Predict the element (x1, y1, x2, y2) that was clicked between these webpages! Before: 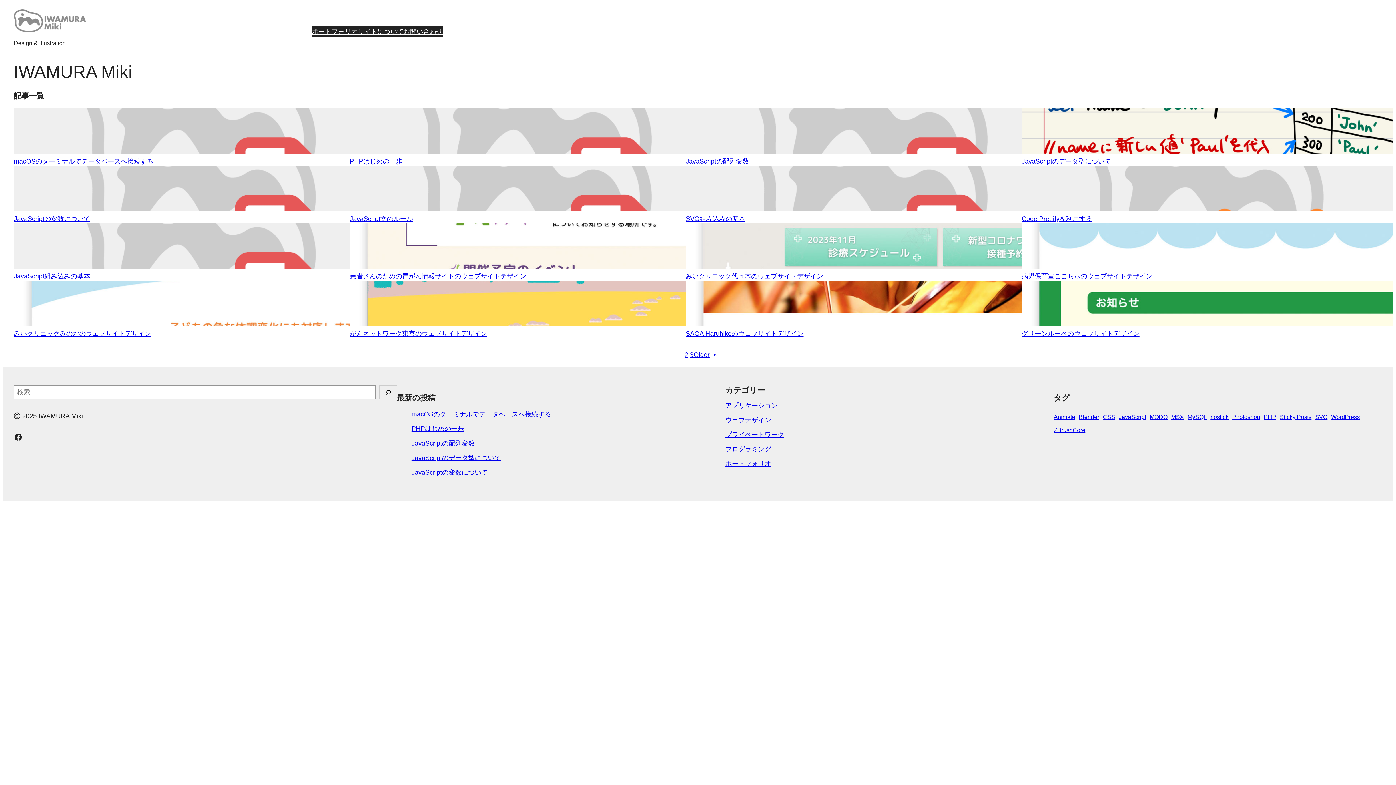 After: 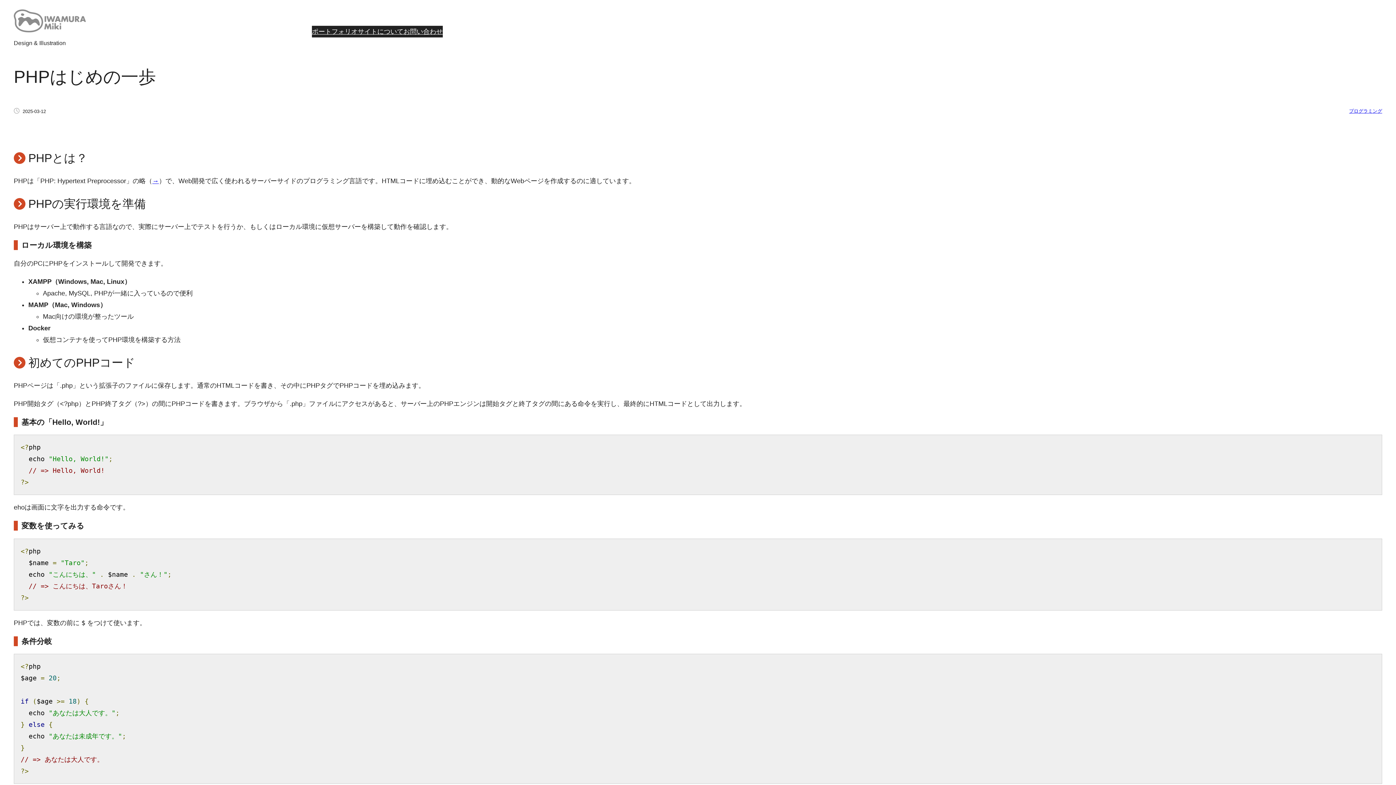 Action: label: PHPはじめの一歩 bbox: (349, 157, 402, 165)